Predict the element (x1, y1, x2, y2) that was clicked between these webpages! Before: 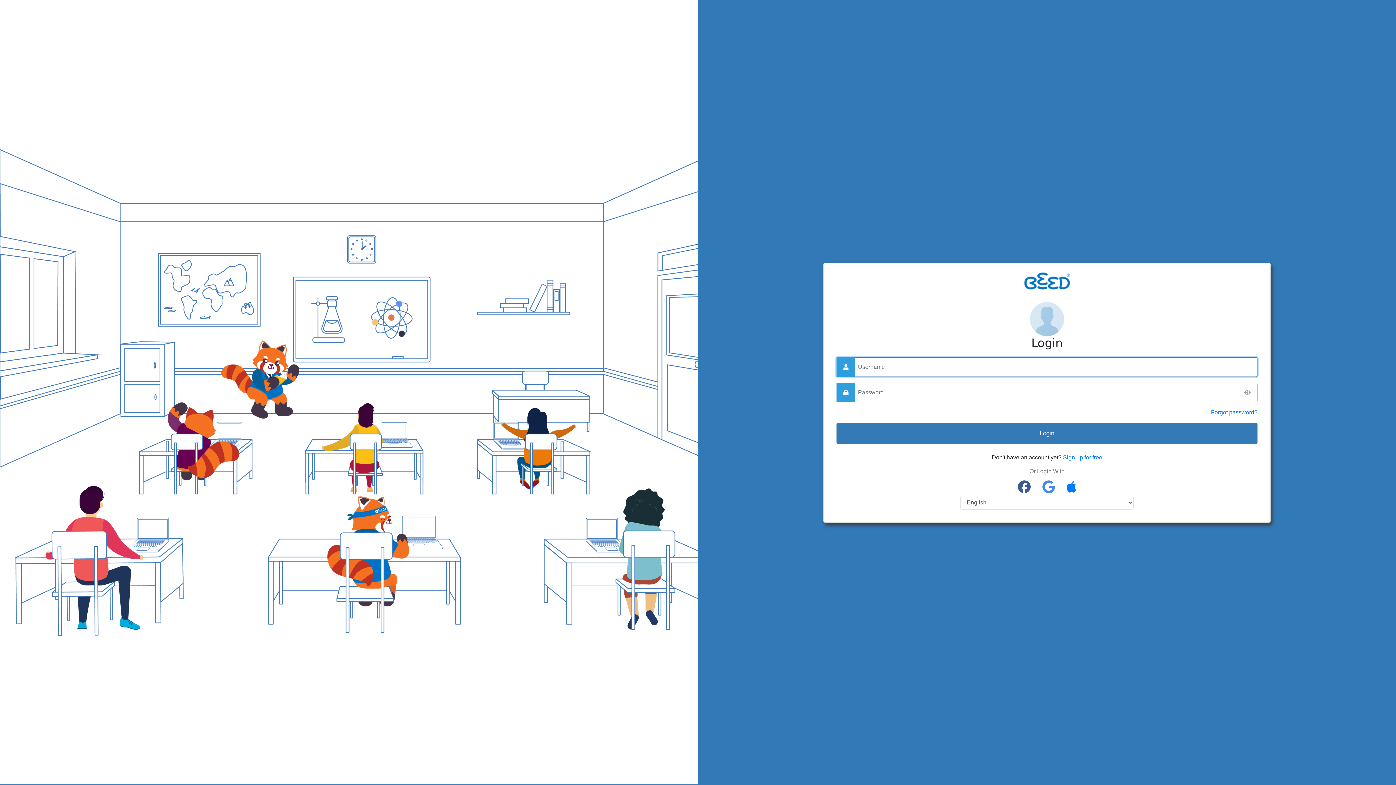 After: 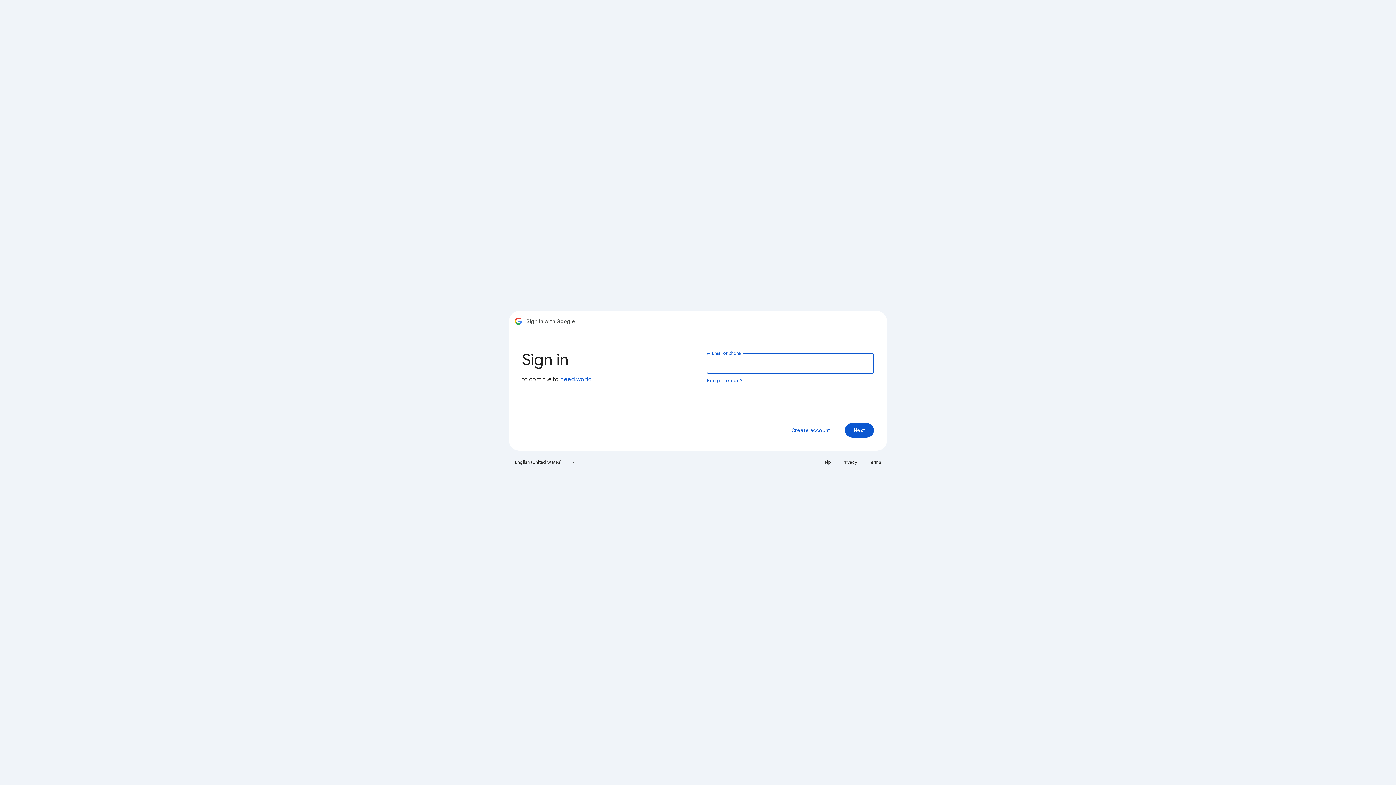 Action: bbox: (1042, 486, 1055, 492)